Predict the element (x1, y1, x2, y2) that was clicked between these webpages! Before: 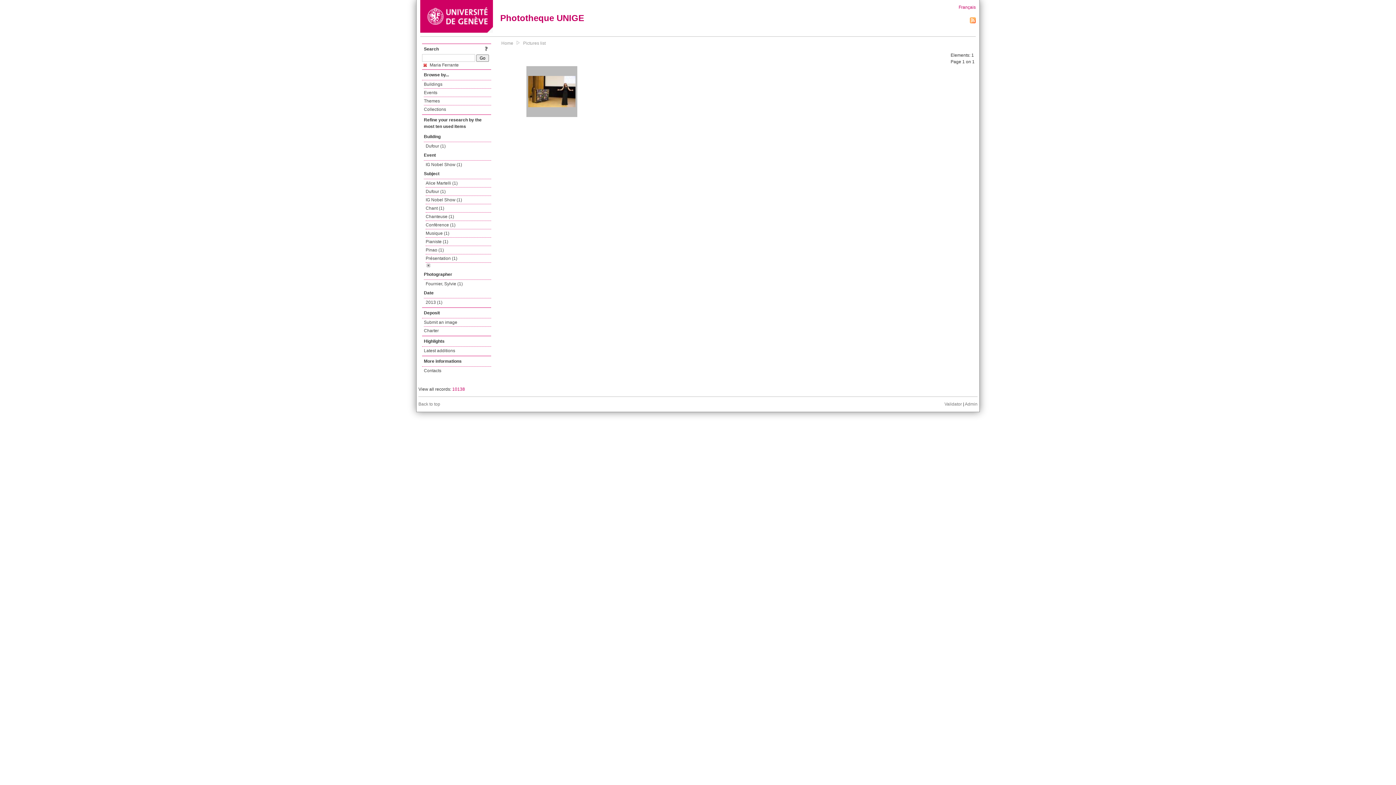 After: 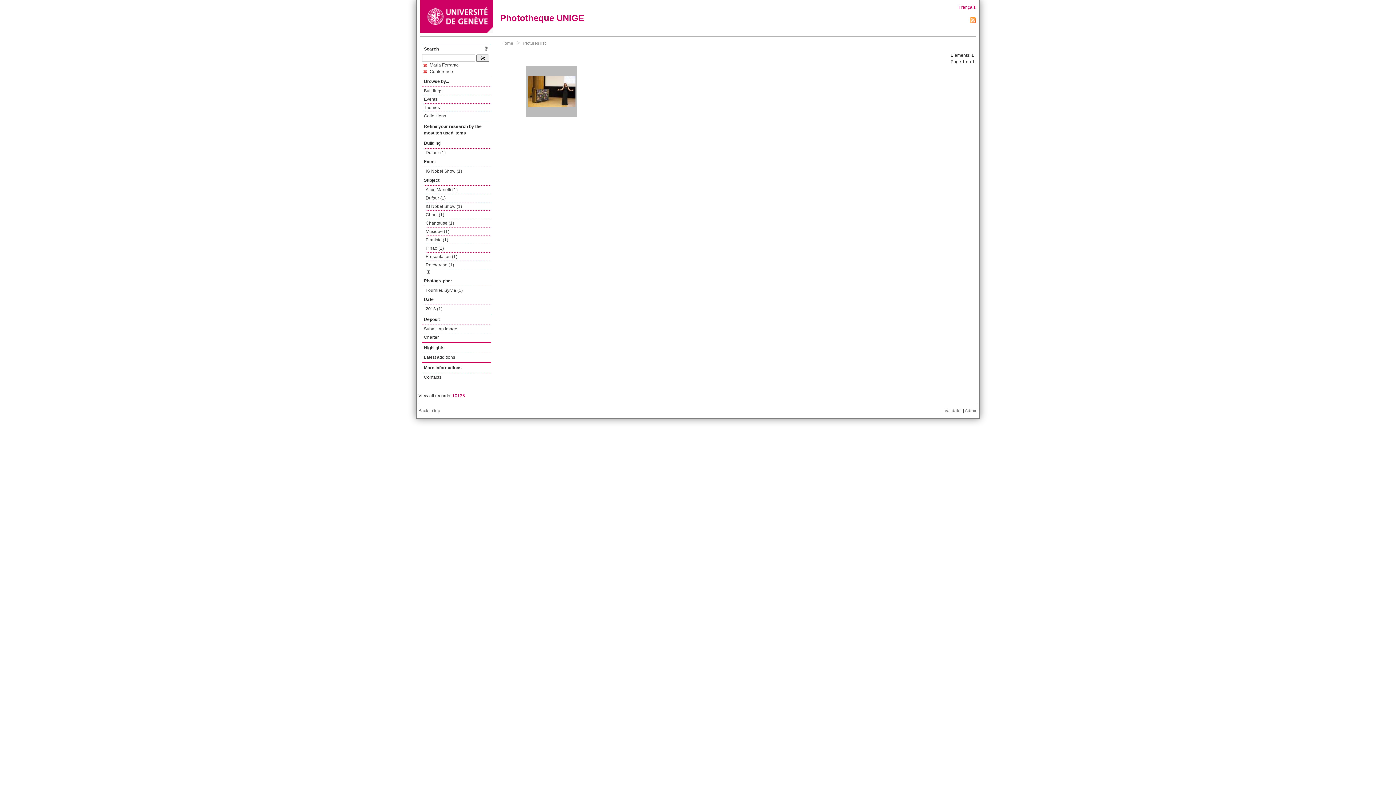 Action: bbox: (425, 221, 491, 229) label: Conférence (1)